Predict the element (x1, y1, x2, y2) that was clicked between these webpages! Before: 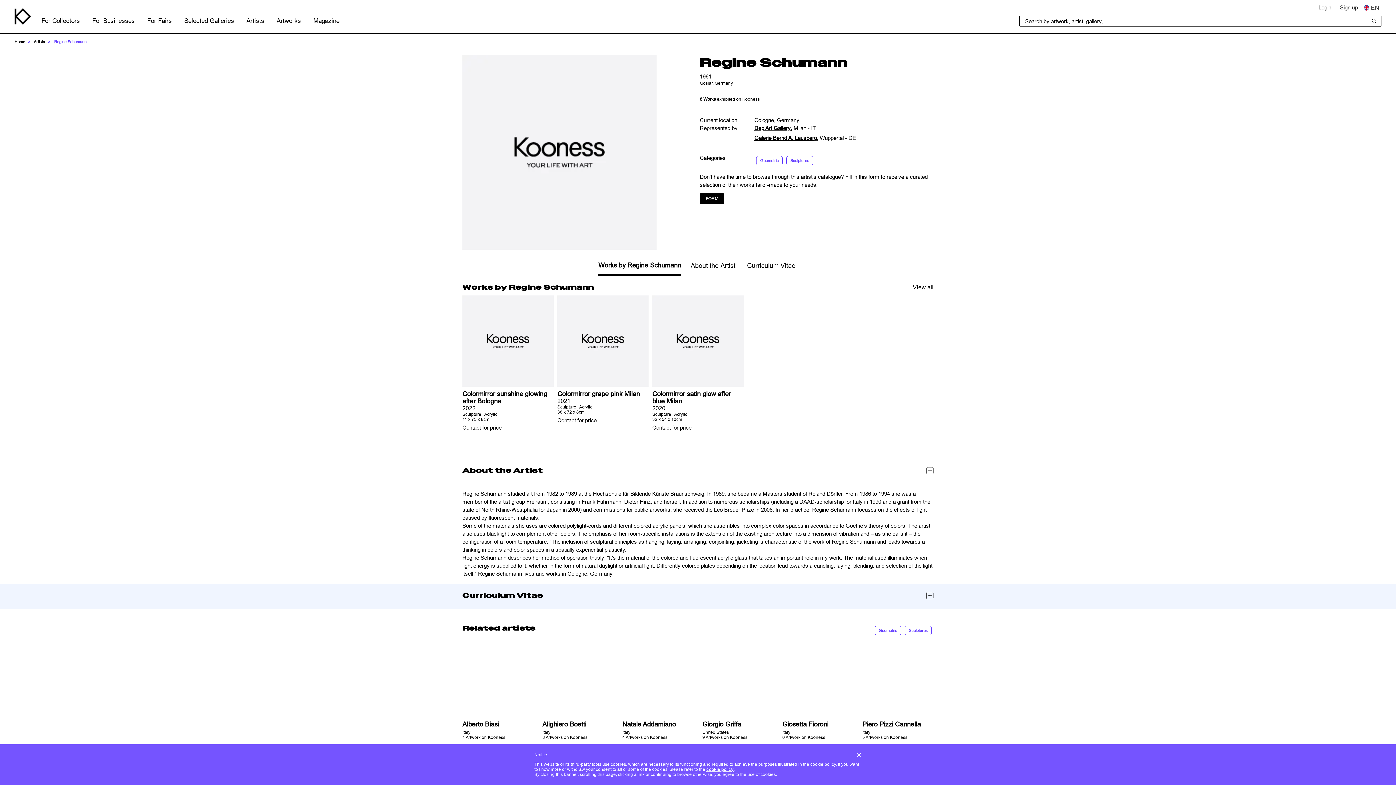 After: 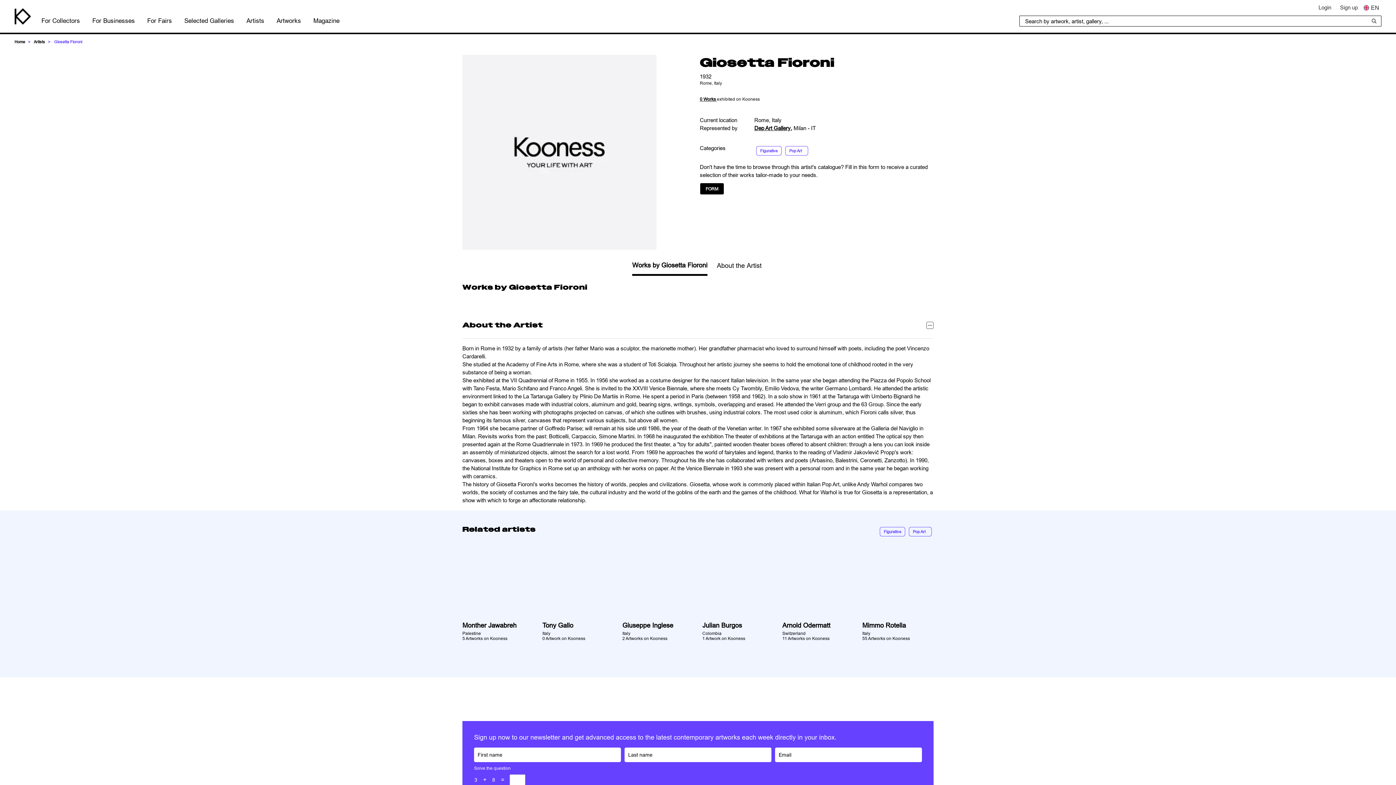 Action: bbox: (782, 720, 828, 728) label: Giosetta Fioroni